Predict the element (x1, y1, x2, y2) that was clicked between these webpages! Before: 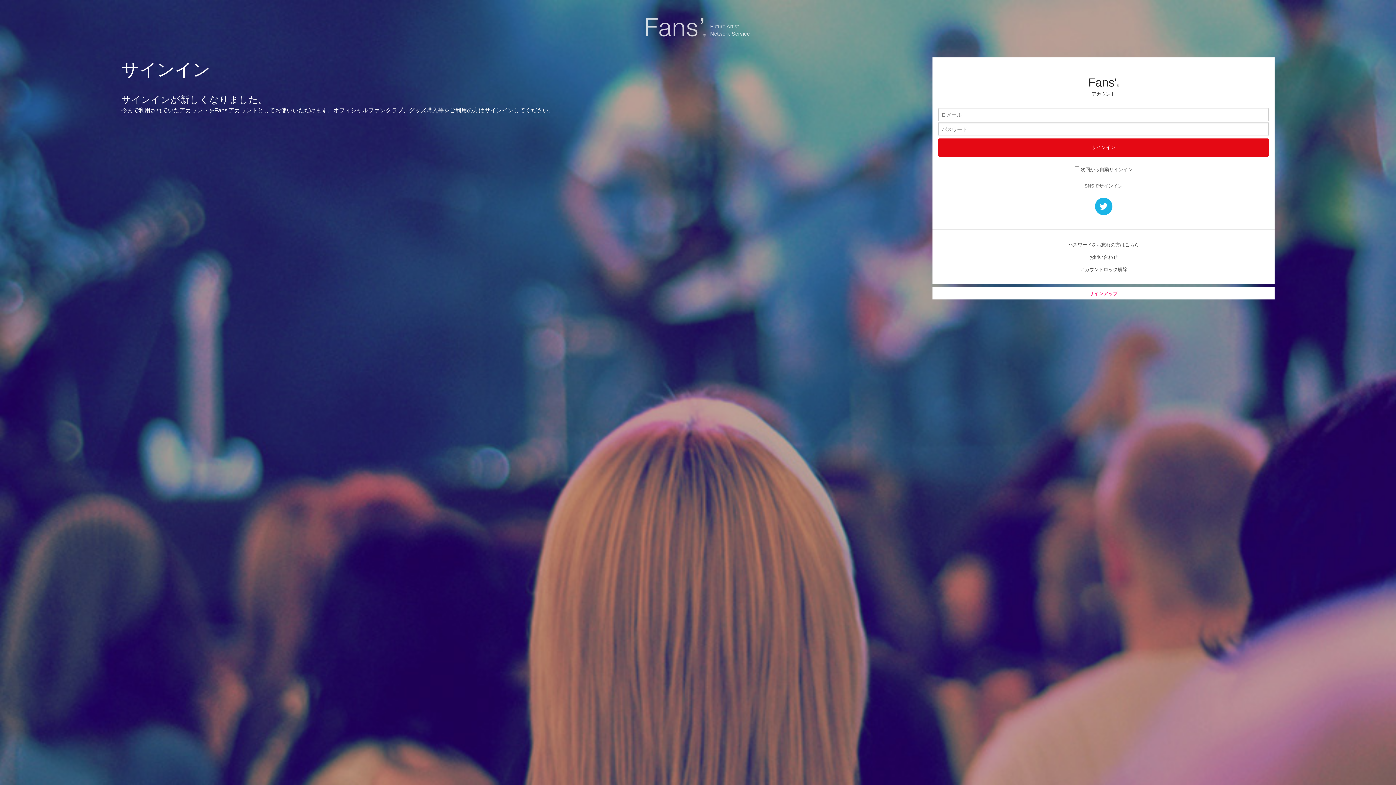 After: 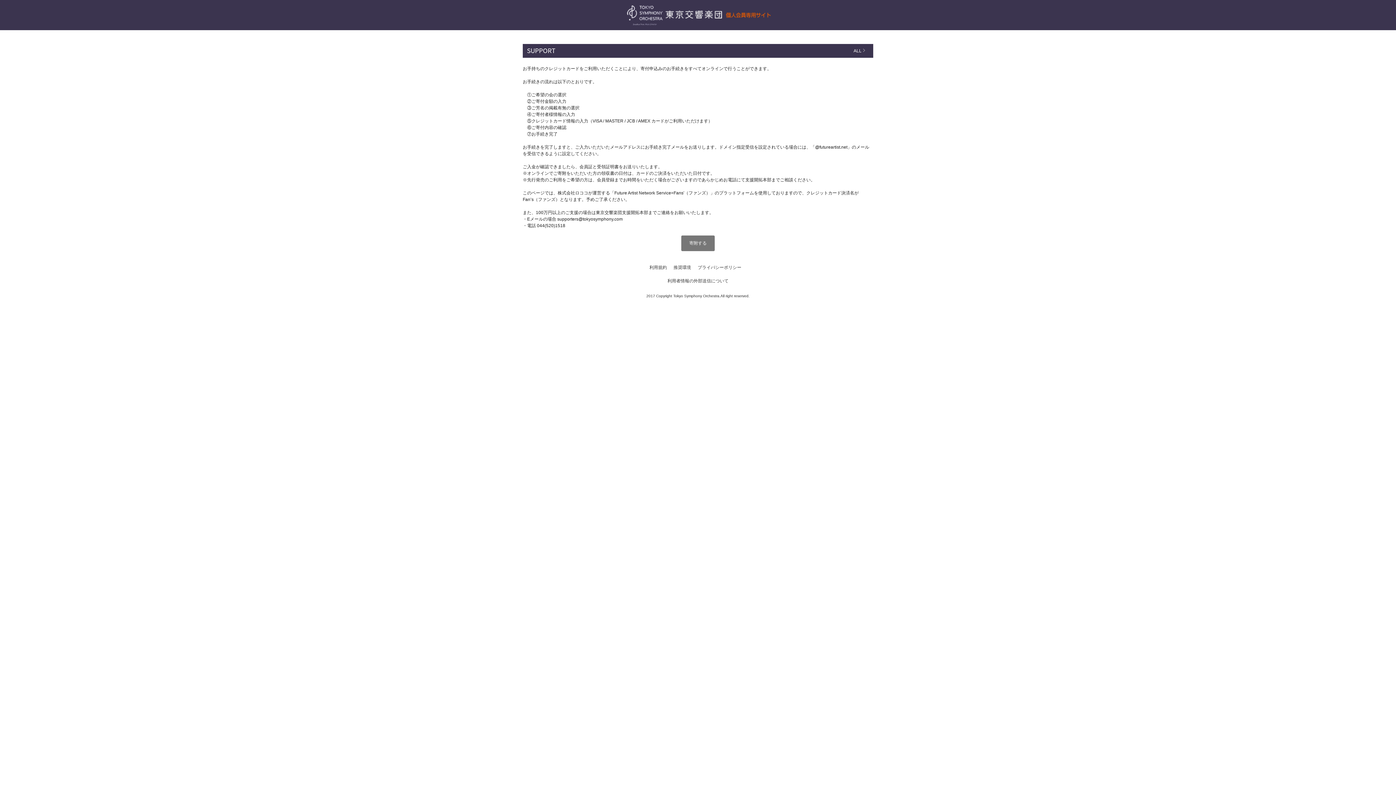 Action: label: Future Artist
Network Service bbox: (646, 30, 750, 36)